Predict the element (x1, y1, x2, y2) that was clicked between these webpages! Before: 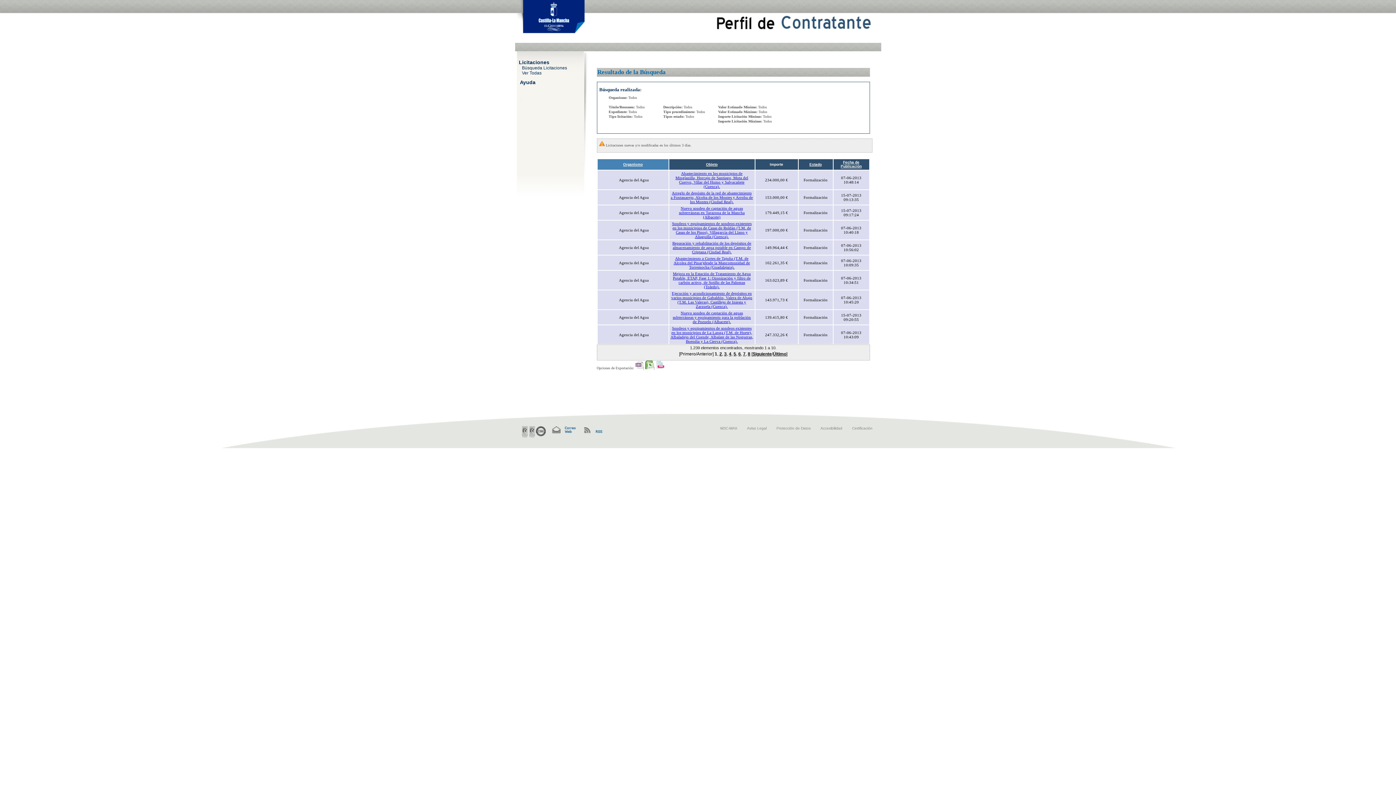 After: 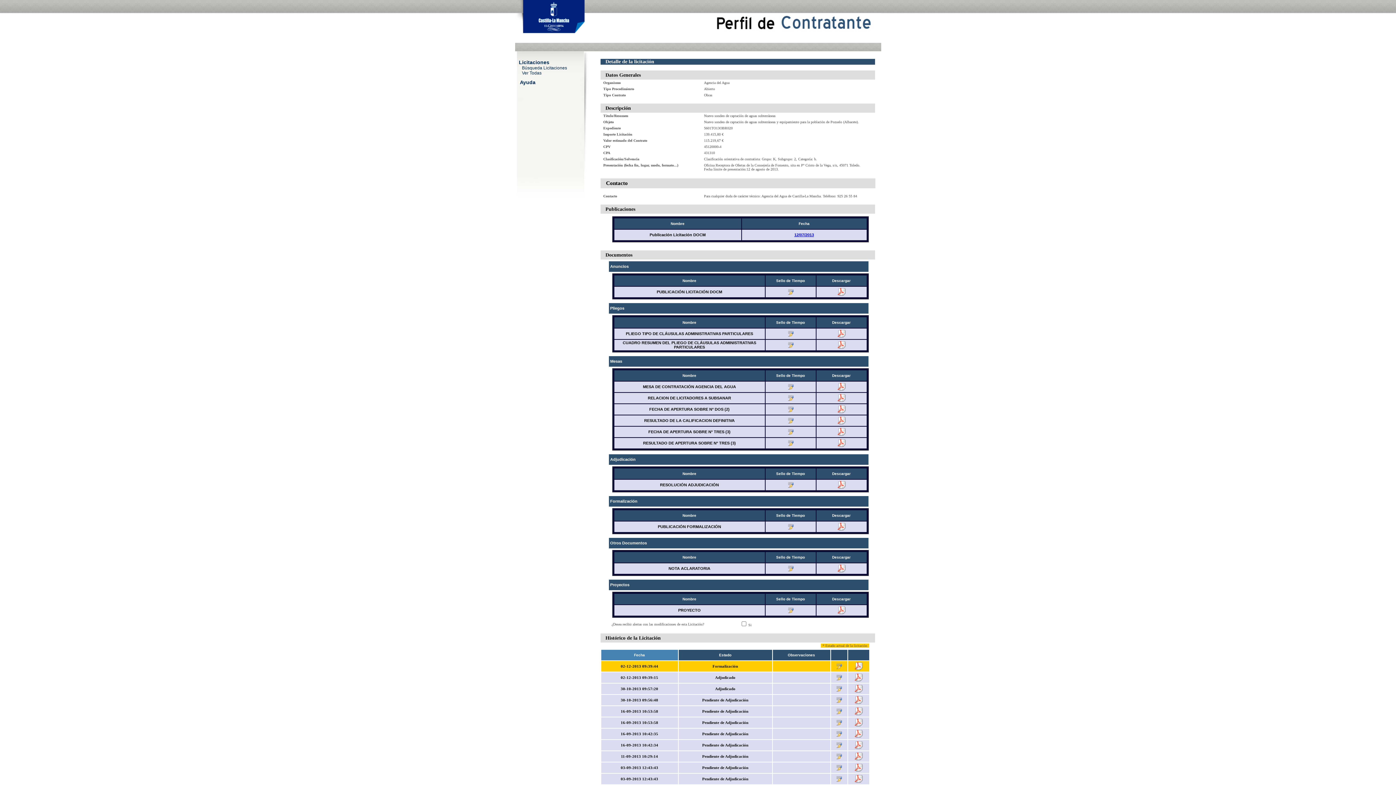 Action: bbox: (672, 311, 751, 324) label: Nuevo sondeo de captación de aguas subterráneas y equipamiento para la población de Pozuelo (Albacete).